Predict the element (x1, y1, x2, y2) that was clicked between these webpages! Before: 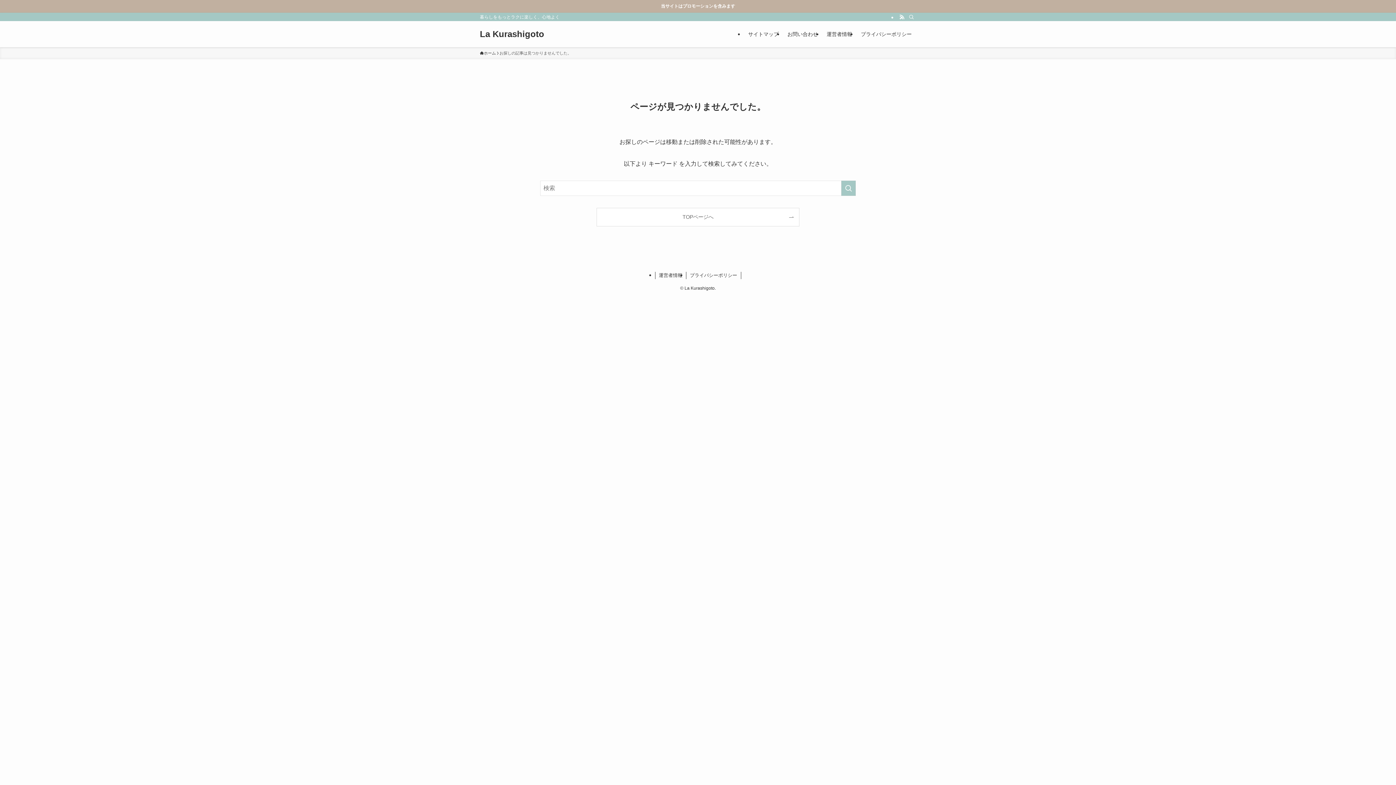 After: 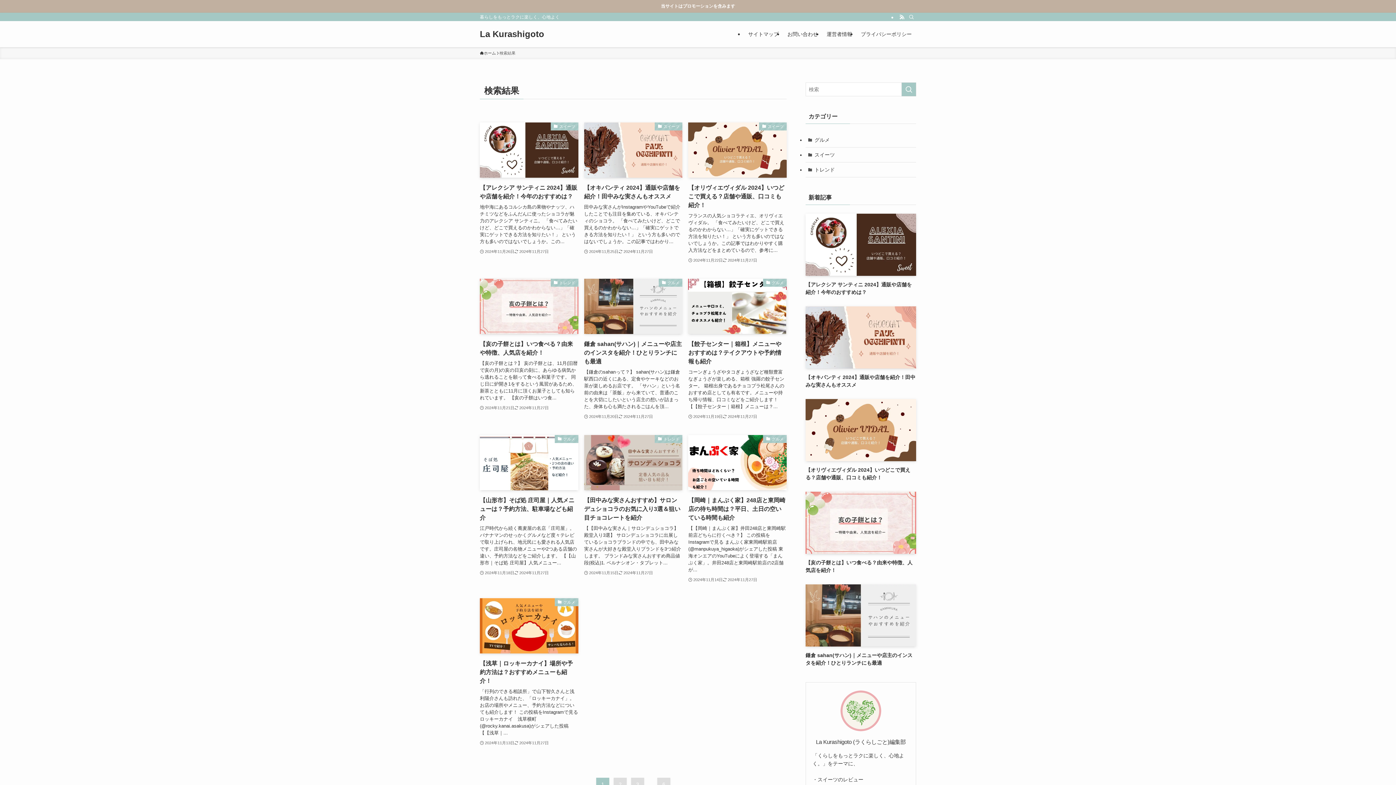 Action: label: 検索を実行する bbox: (841, 180, 856, 196)